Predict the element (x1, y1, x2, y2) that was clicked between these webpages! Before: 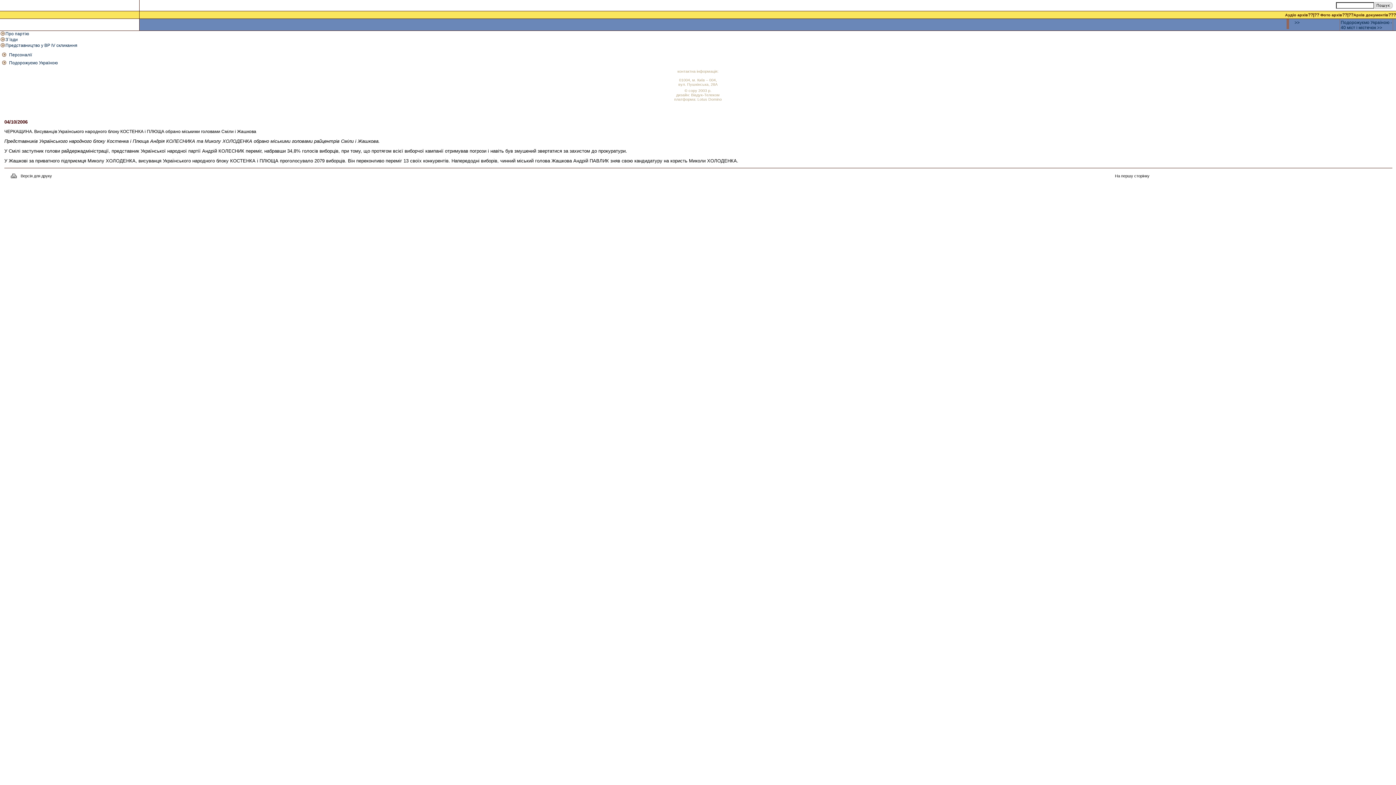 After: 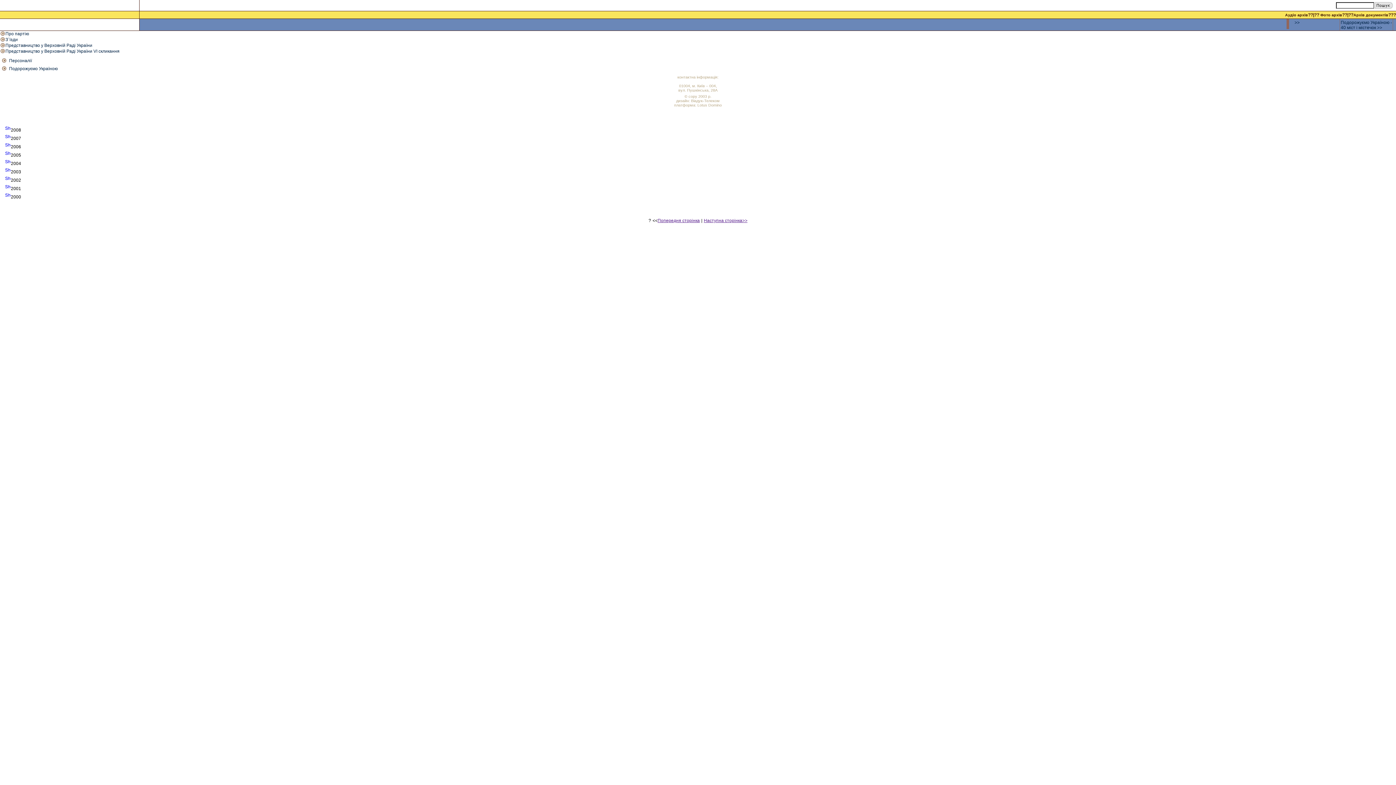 Action: bbox: (1353, 12, 1388, 17) label: Архів документів